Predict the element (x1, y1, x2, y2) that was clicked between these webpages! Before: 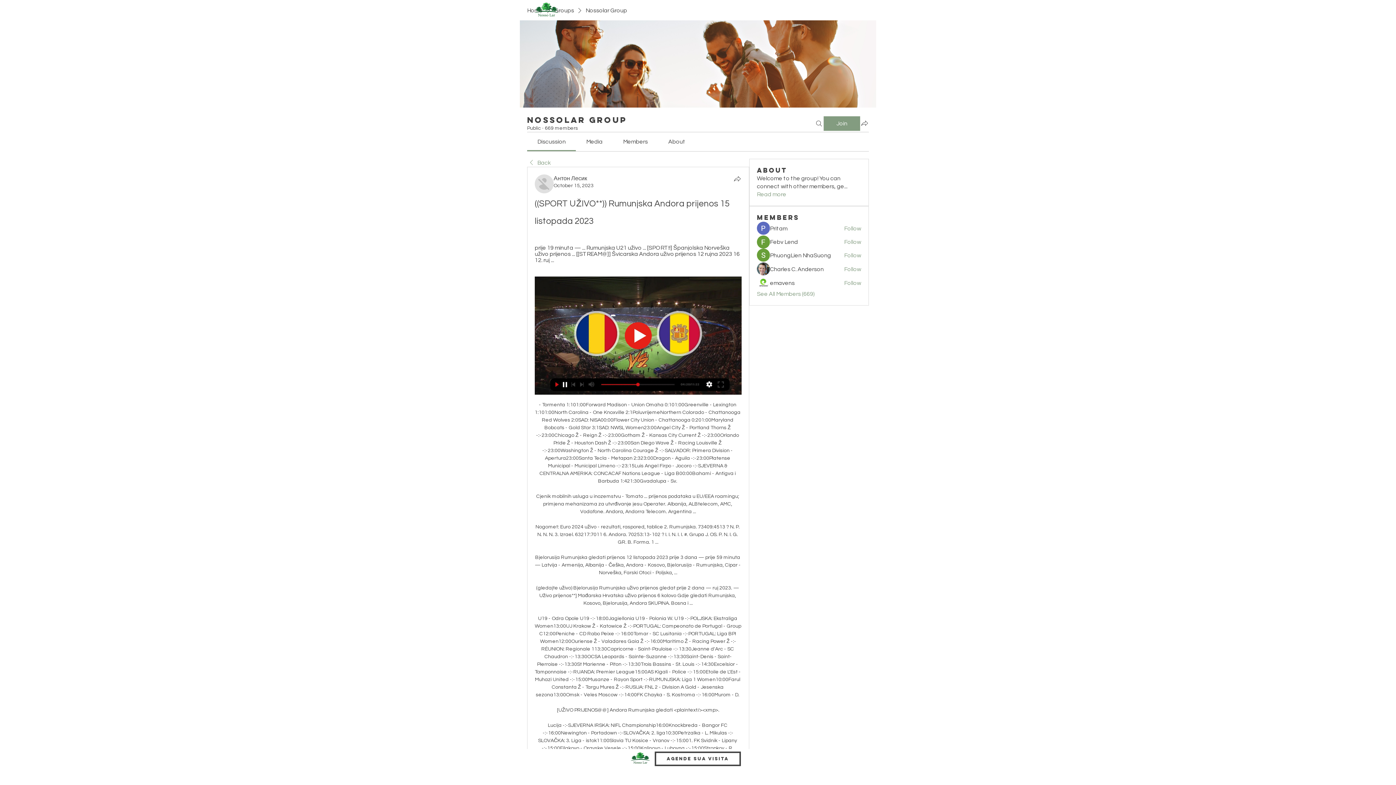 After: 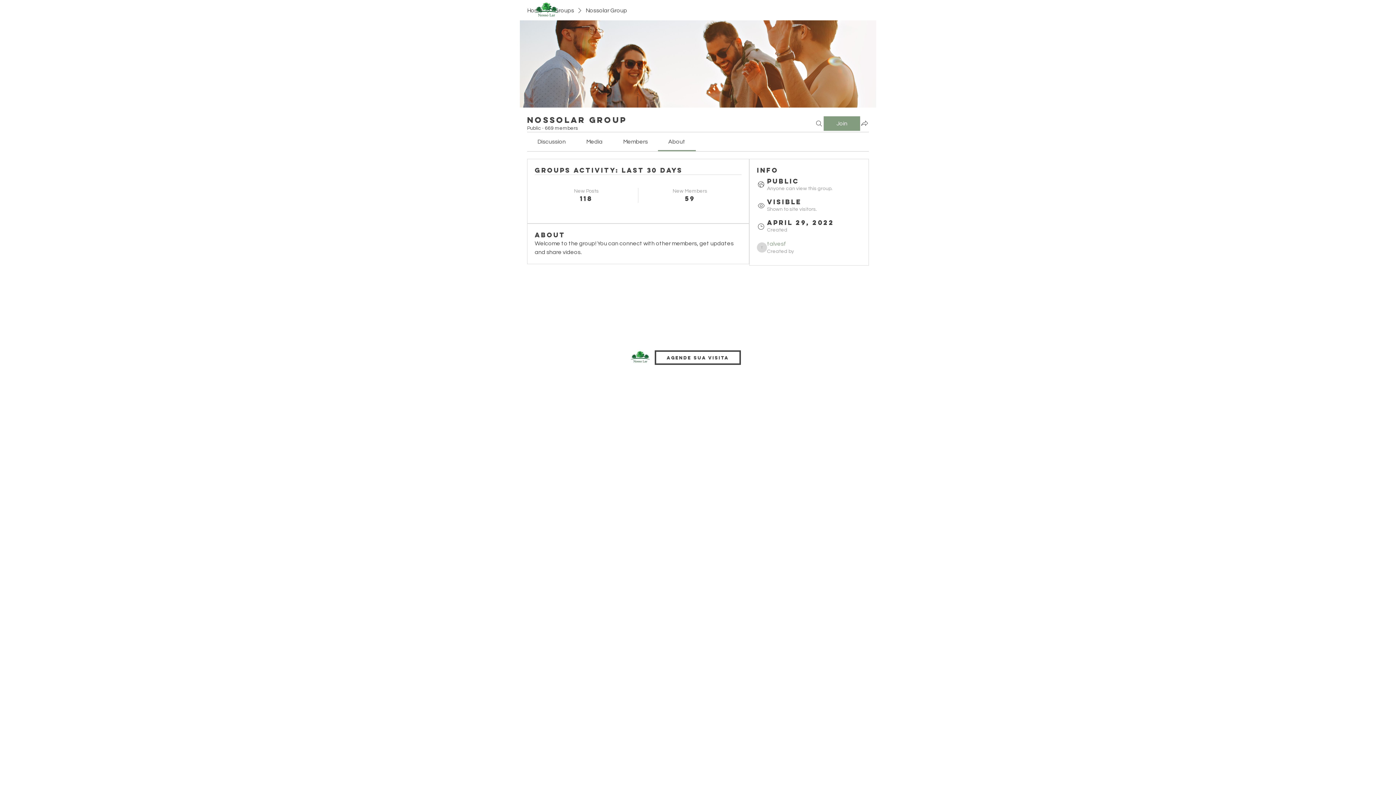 Action: label: Read more bbox: (757, 190, 786, 198)